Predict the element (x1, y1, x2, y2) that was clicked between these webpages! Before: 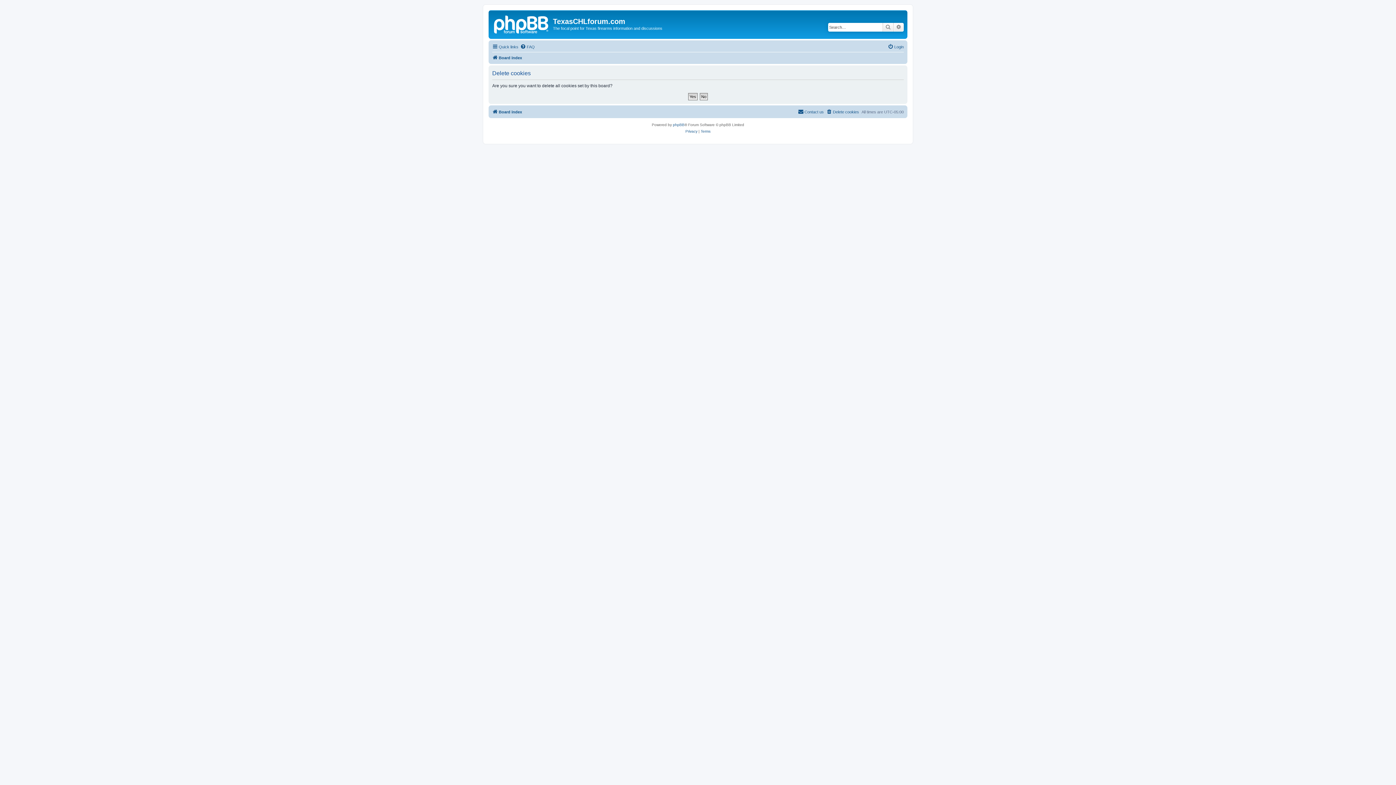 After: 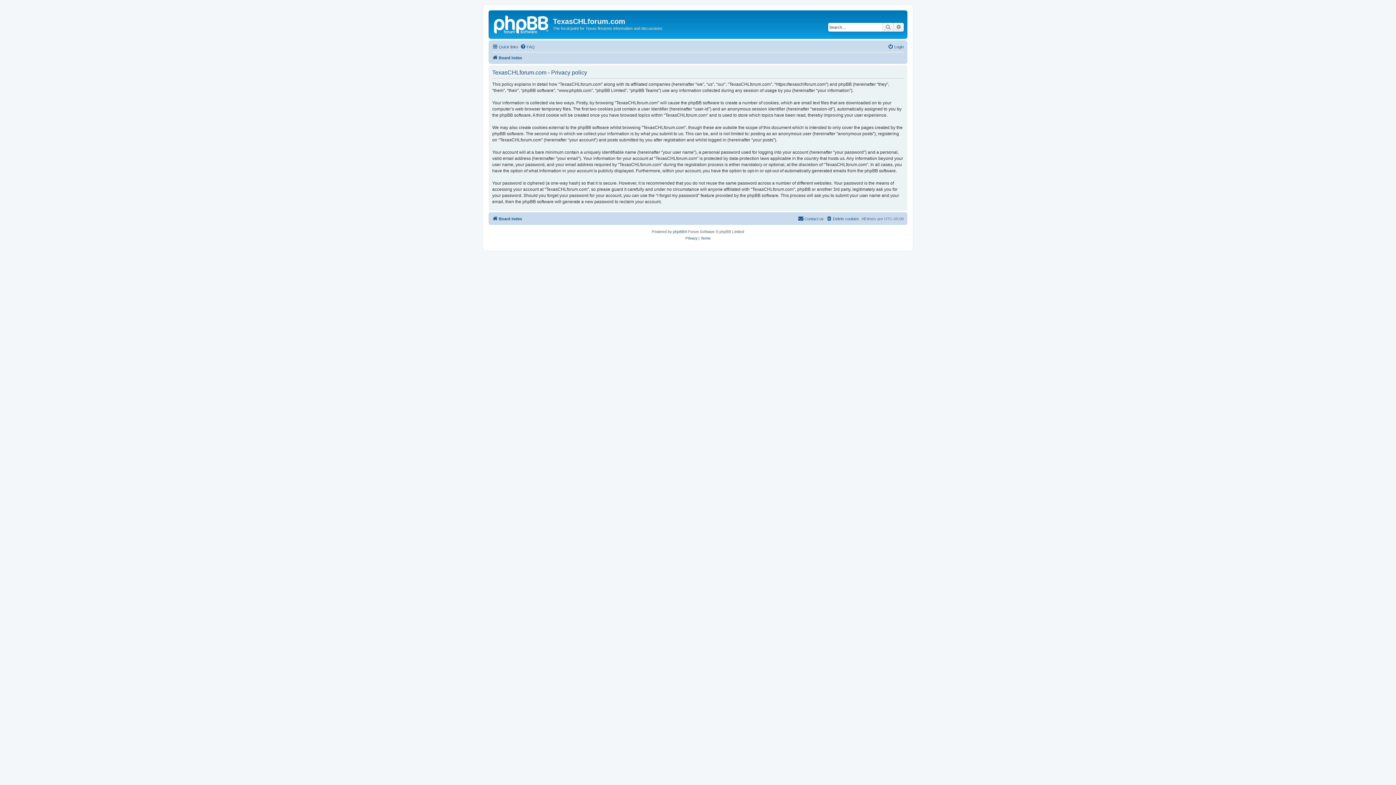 Action: bbox: (685, 128, 697, 134) label: Privacy